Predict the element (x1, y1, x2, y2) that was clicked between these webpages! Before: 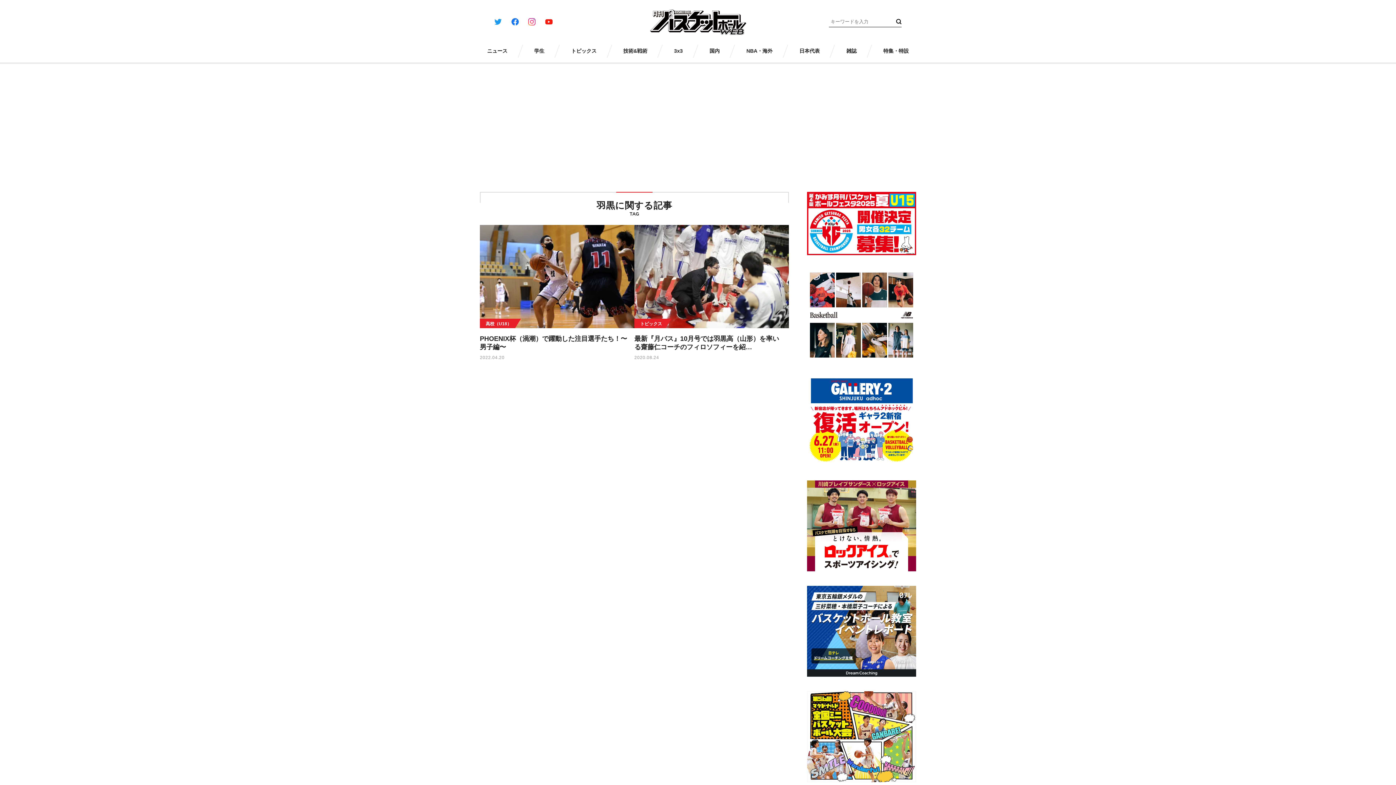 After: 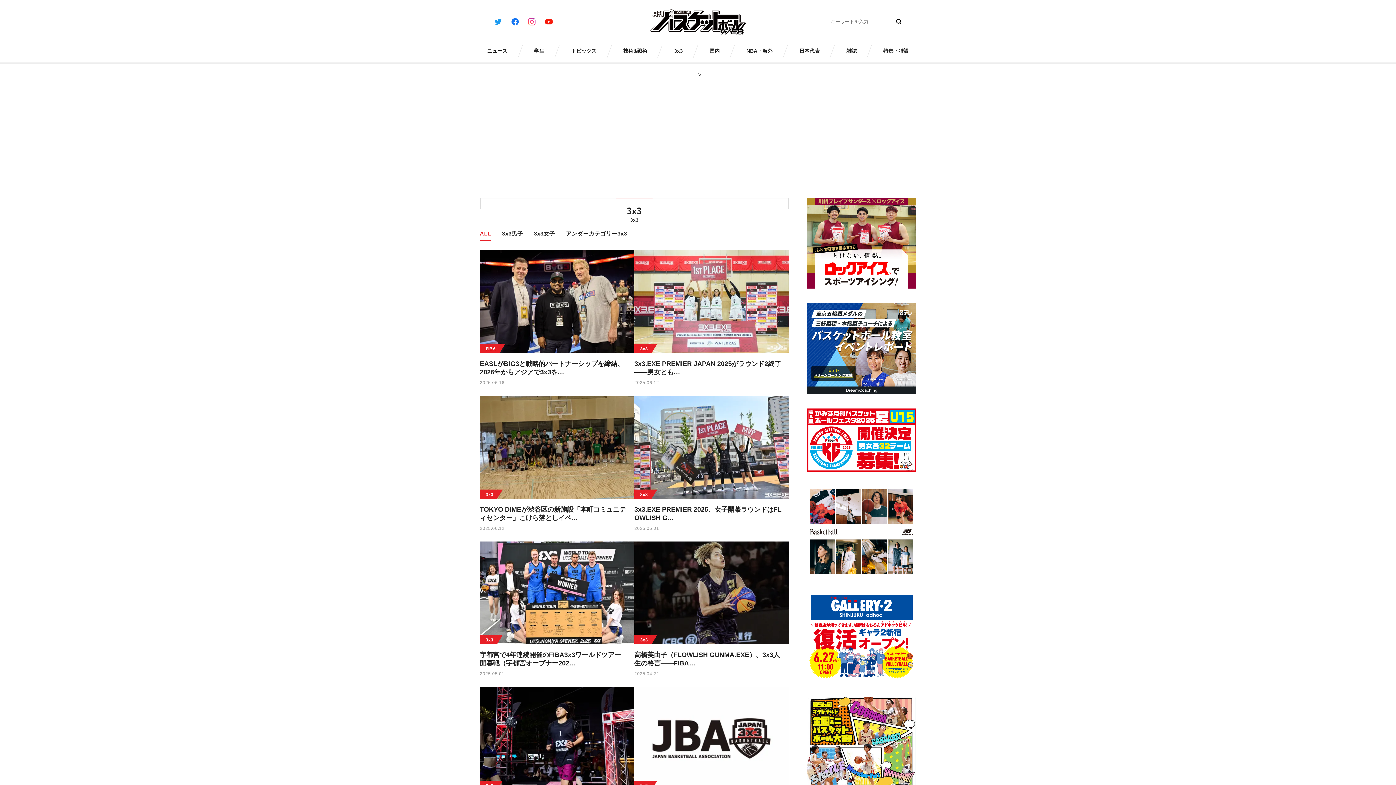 Action: bbox: (666, 48, 690, 53) label: 3x3